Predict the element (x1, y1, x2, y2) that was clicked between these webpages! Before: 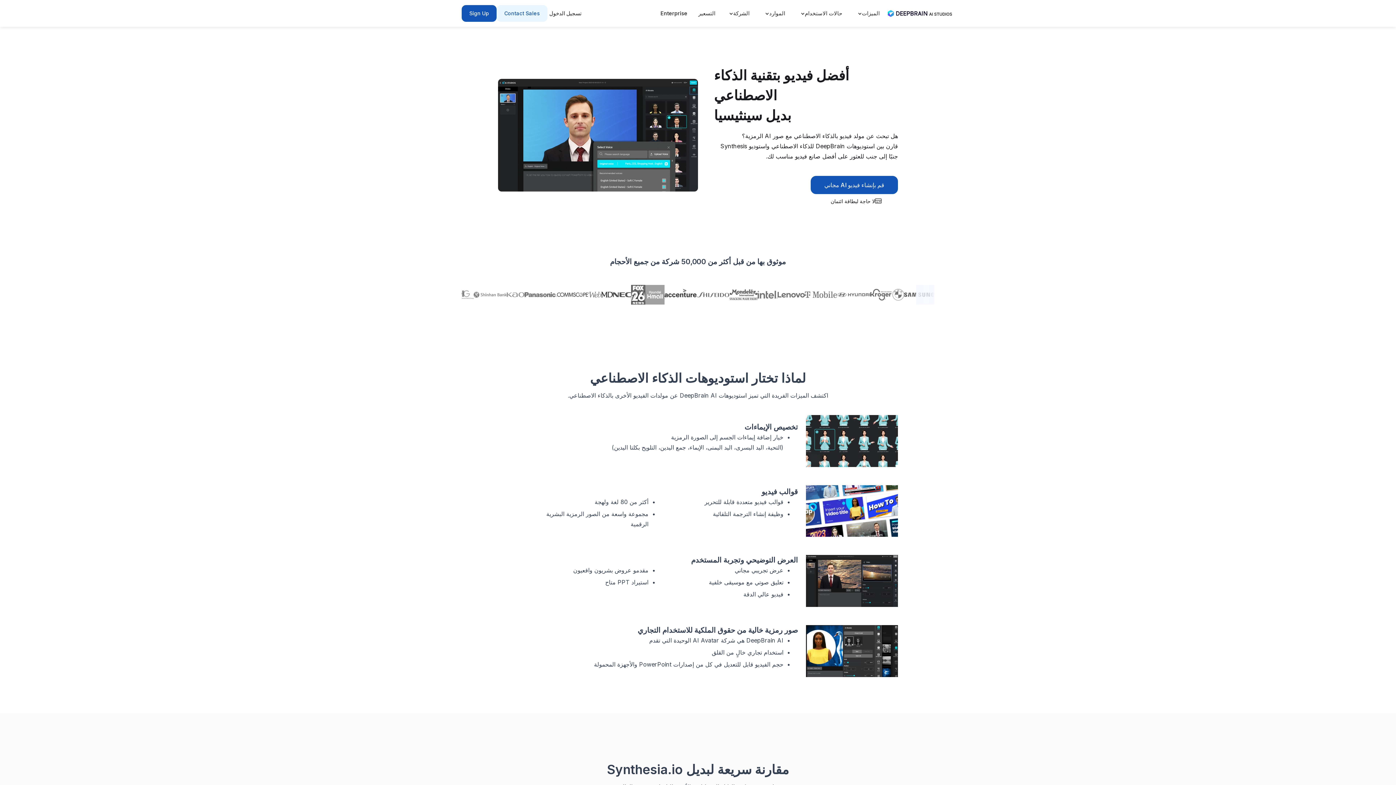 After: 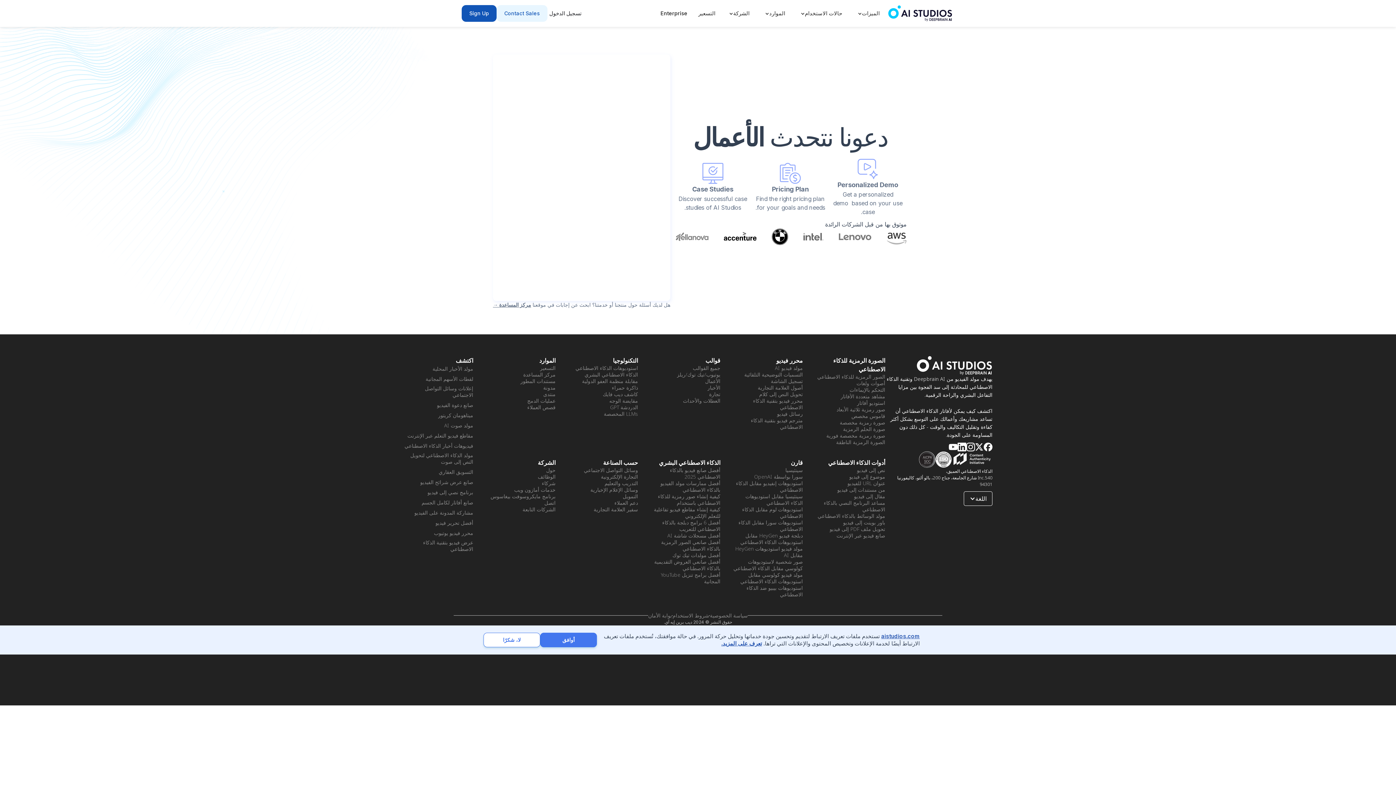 Action: label: Contact Sales bbox: (496, 5, 547, 21)